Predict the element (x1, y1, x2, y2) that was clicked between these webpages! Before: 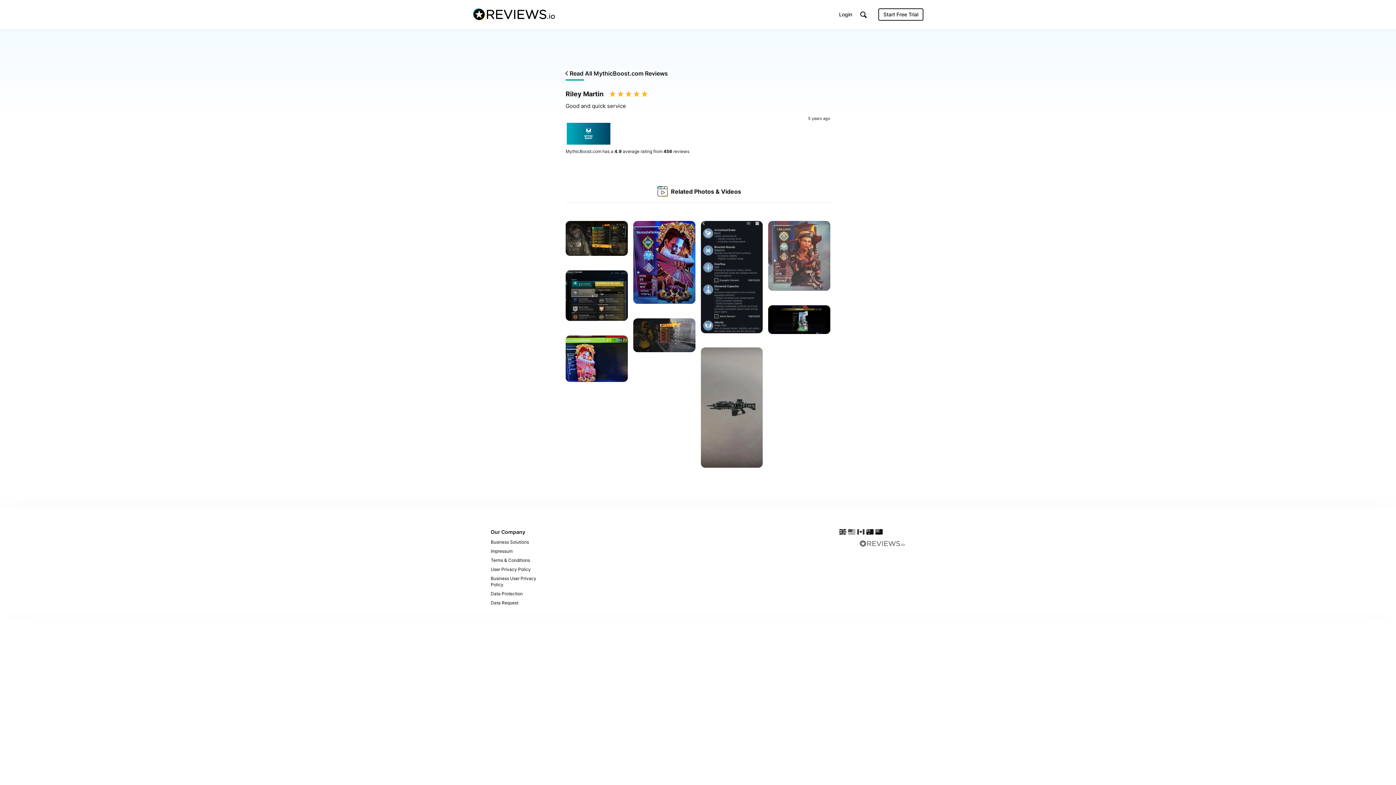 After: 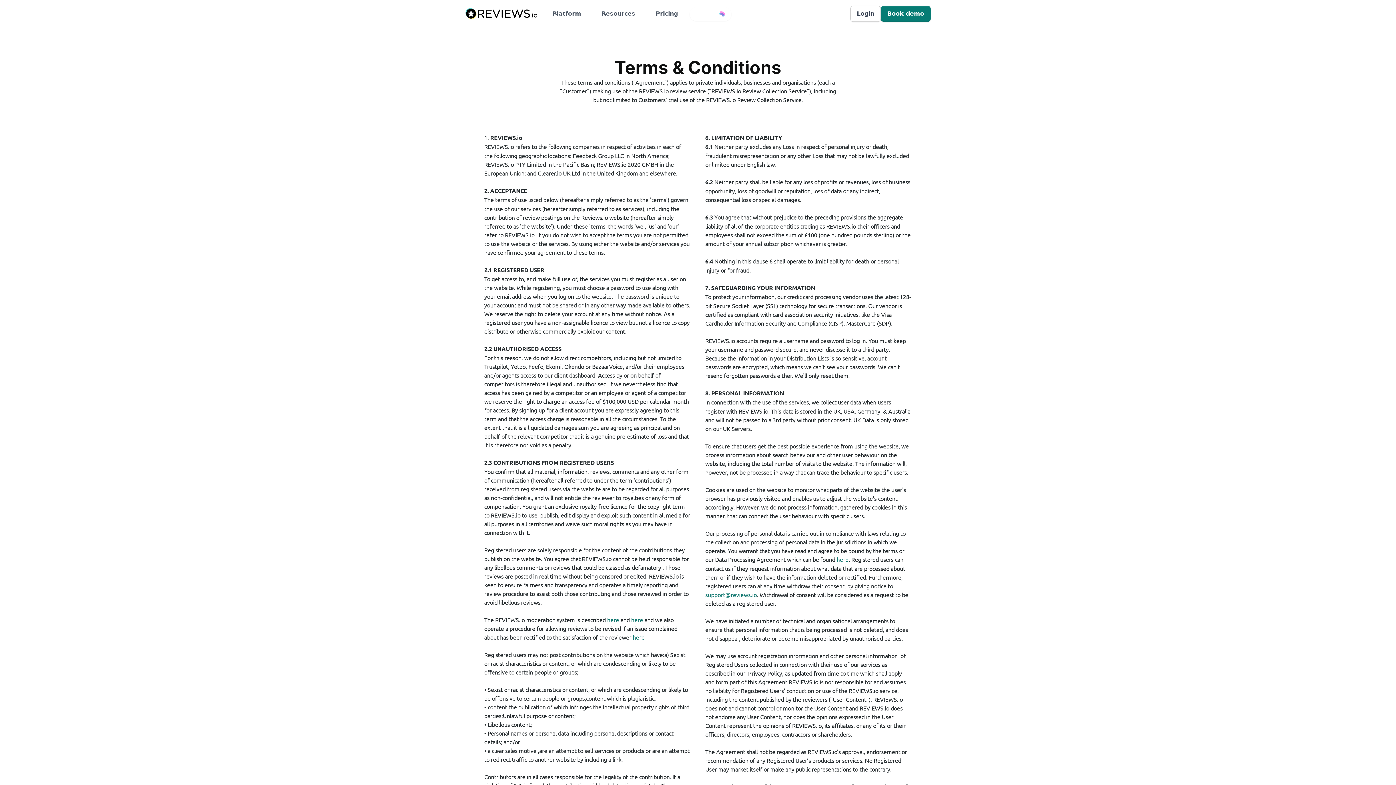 Action: label: Terms & Conditions bbox: (490, 556, 556, 565)